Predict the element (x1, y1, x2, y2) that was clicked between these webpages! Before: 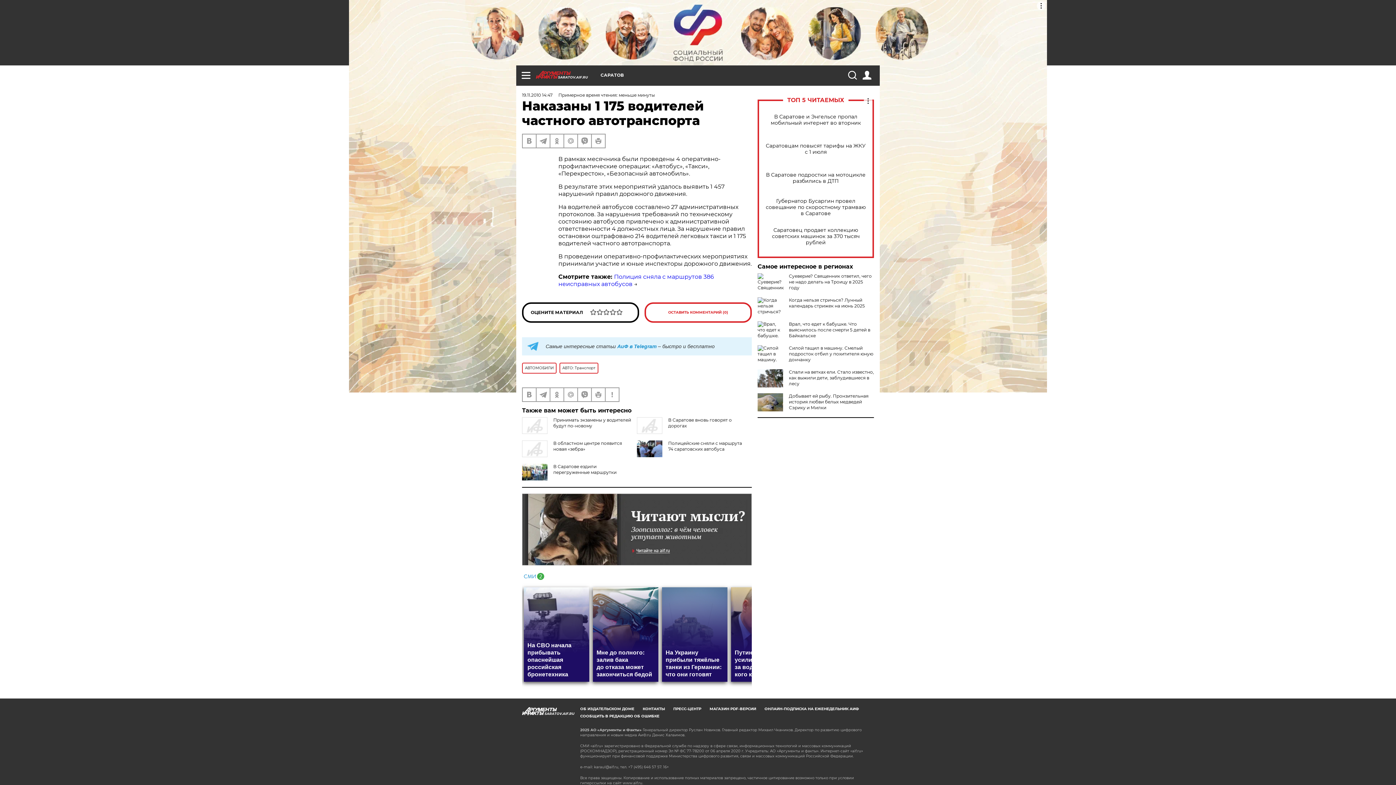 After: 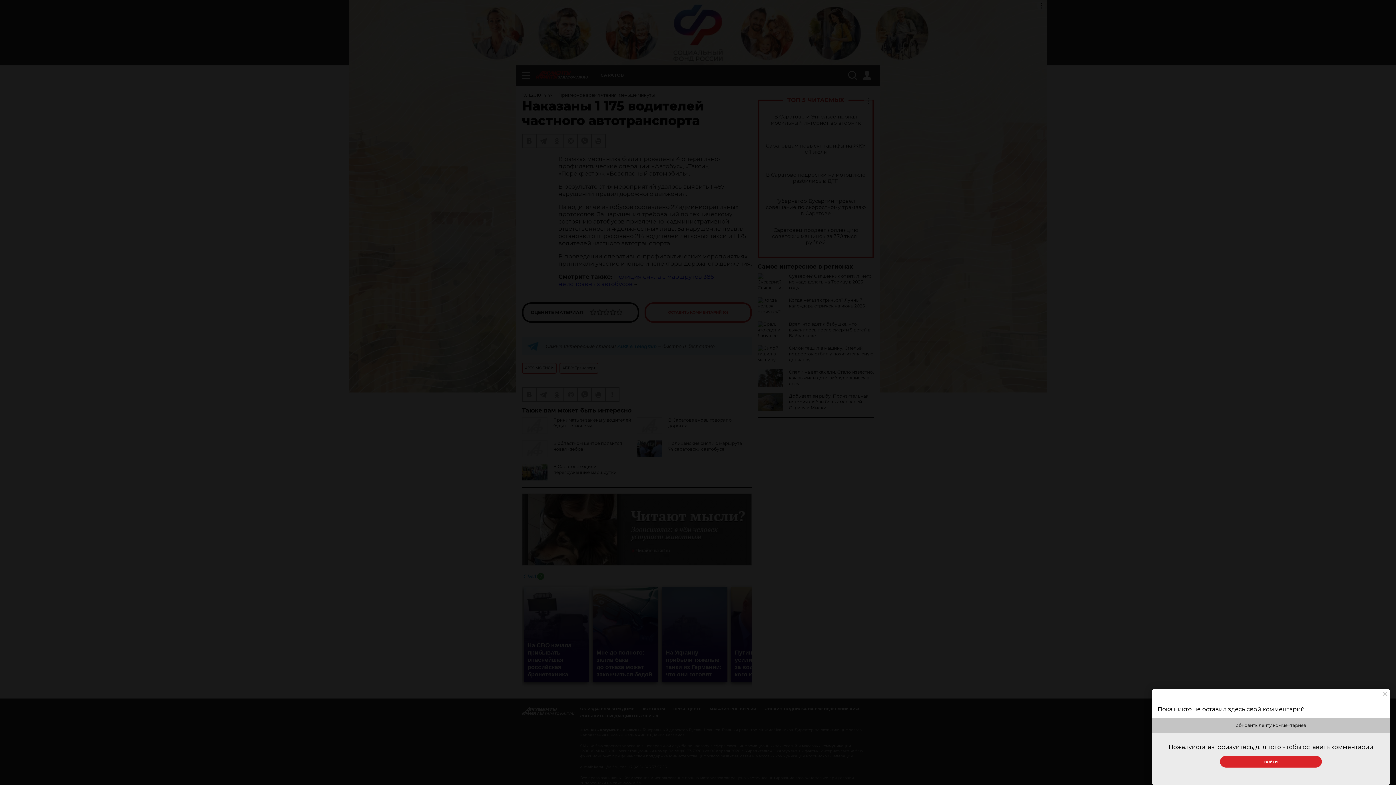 Action: label: ОСТАВИТЬ КОММЕНТАРИЙ (0) bbox: (644, 302, 752, 322)